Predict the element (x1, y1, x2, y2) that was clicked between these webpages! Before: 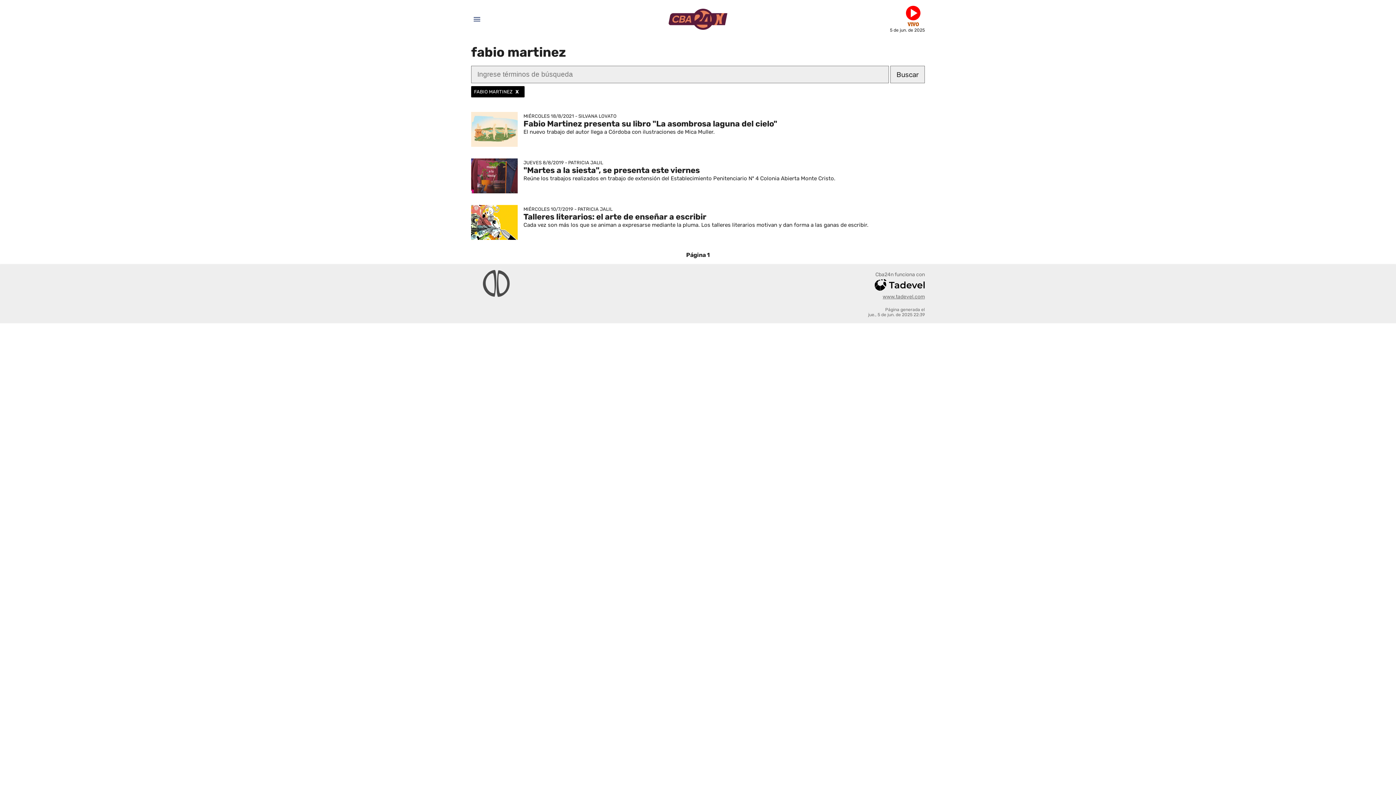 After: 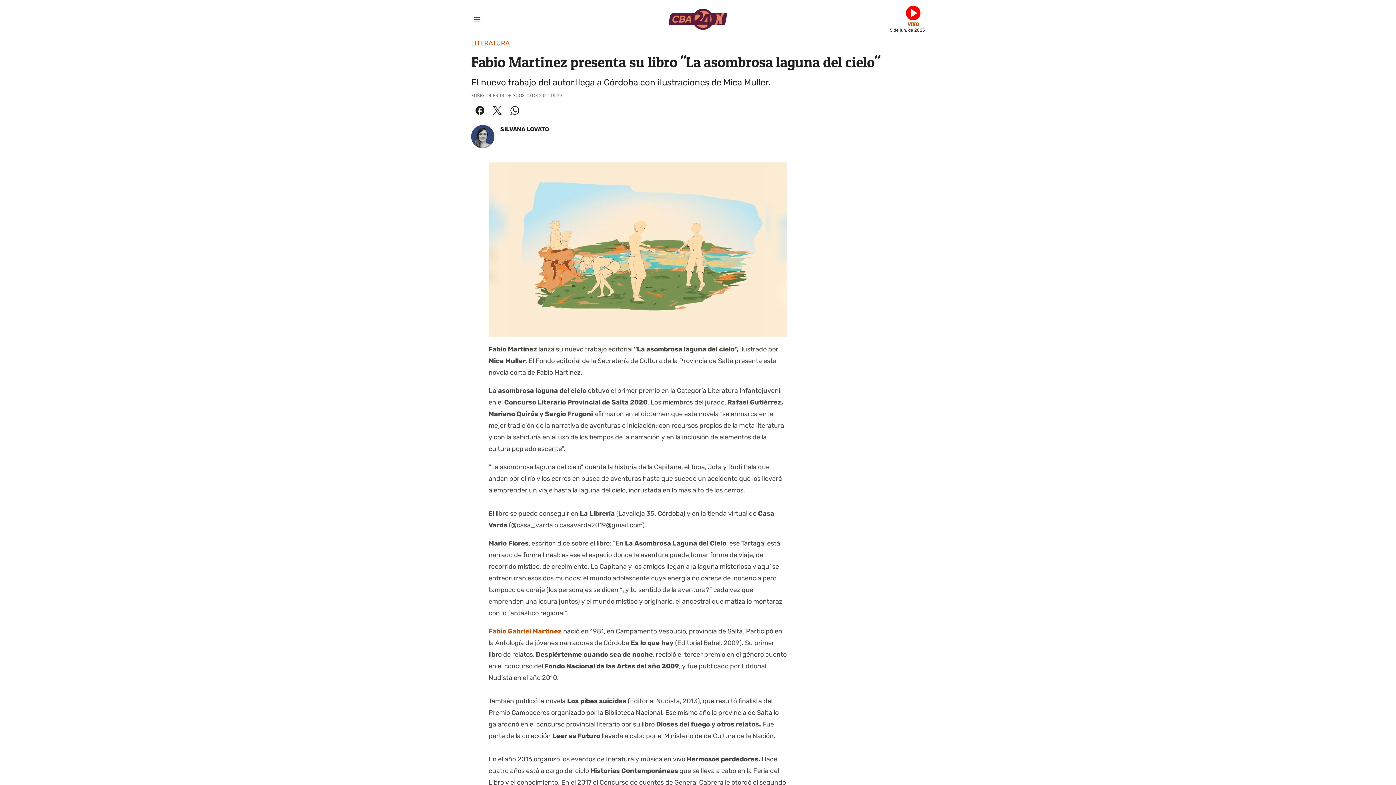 Action: label: MIÉRCOLES 18/8/2021 - SILVANA LOVATO
Fabio Martinez presenta su libro "La asombrosa laguna del cielo"
El nuevo trabajo del autor llega a Córdoba con ilustraciones de Mica Muller. bbox: (471, 112, 925, 146)